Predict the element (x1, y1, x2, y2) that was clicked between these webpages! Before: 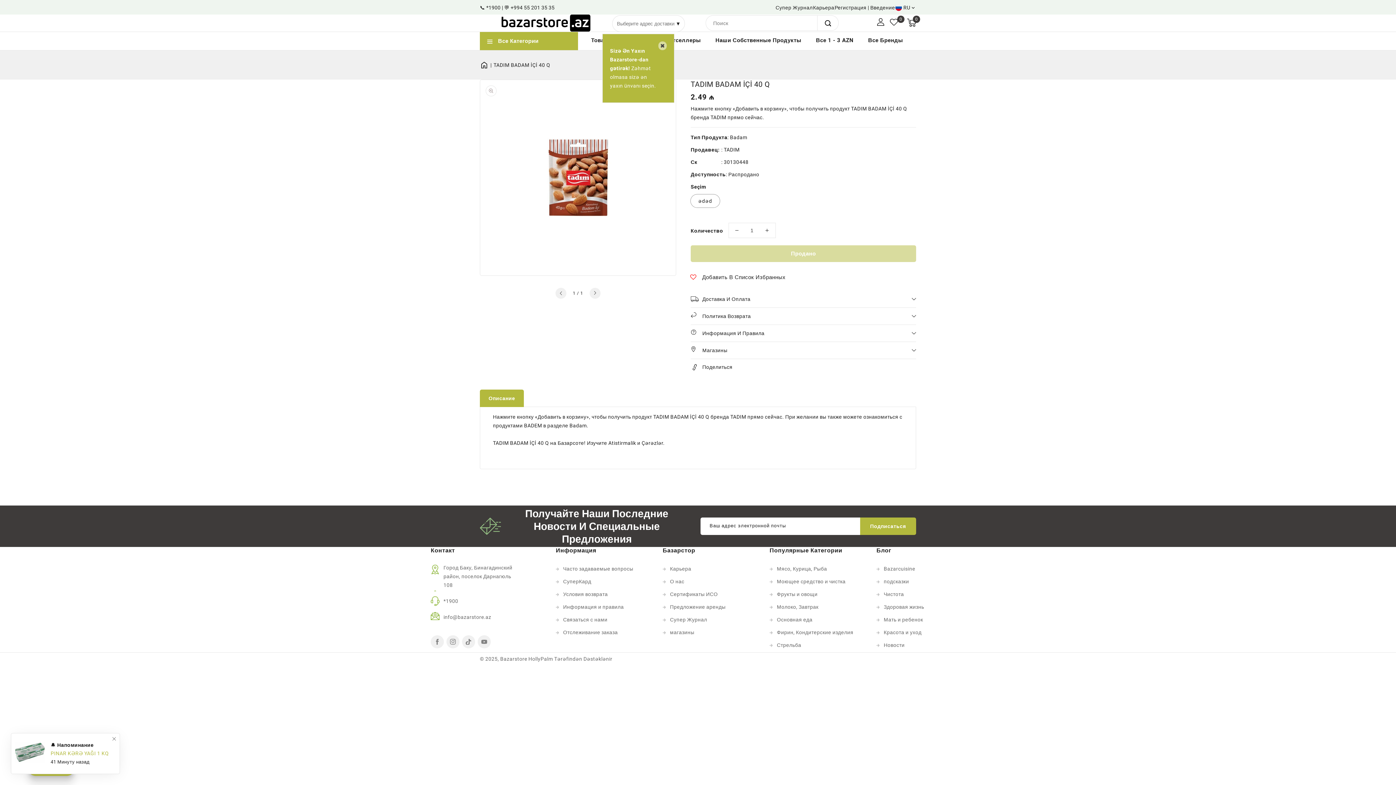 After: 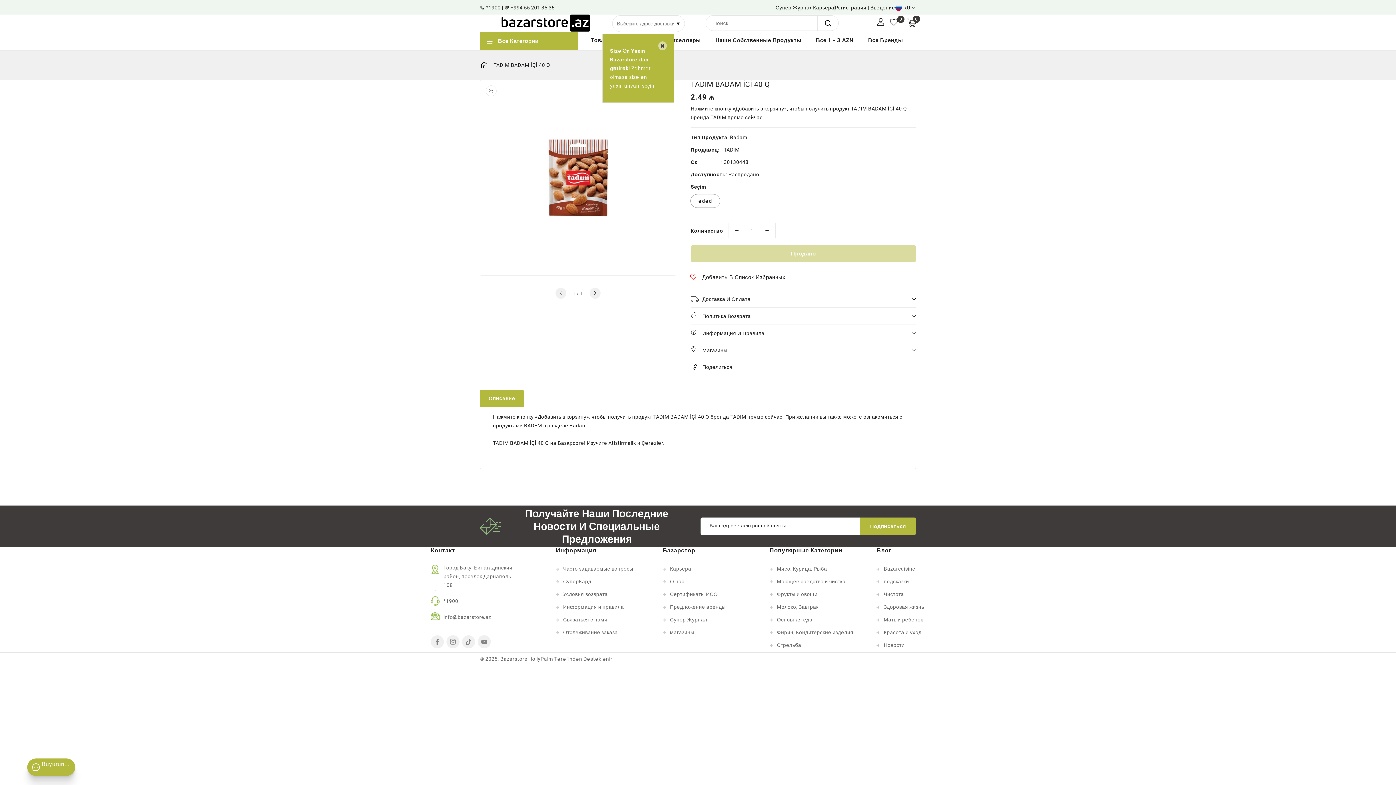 Action: bbox: (728, 223, 745, 237) label: Уменьшить количество TADIM BADAM İÇİ 40 Q